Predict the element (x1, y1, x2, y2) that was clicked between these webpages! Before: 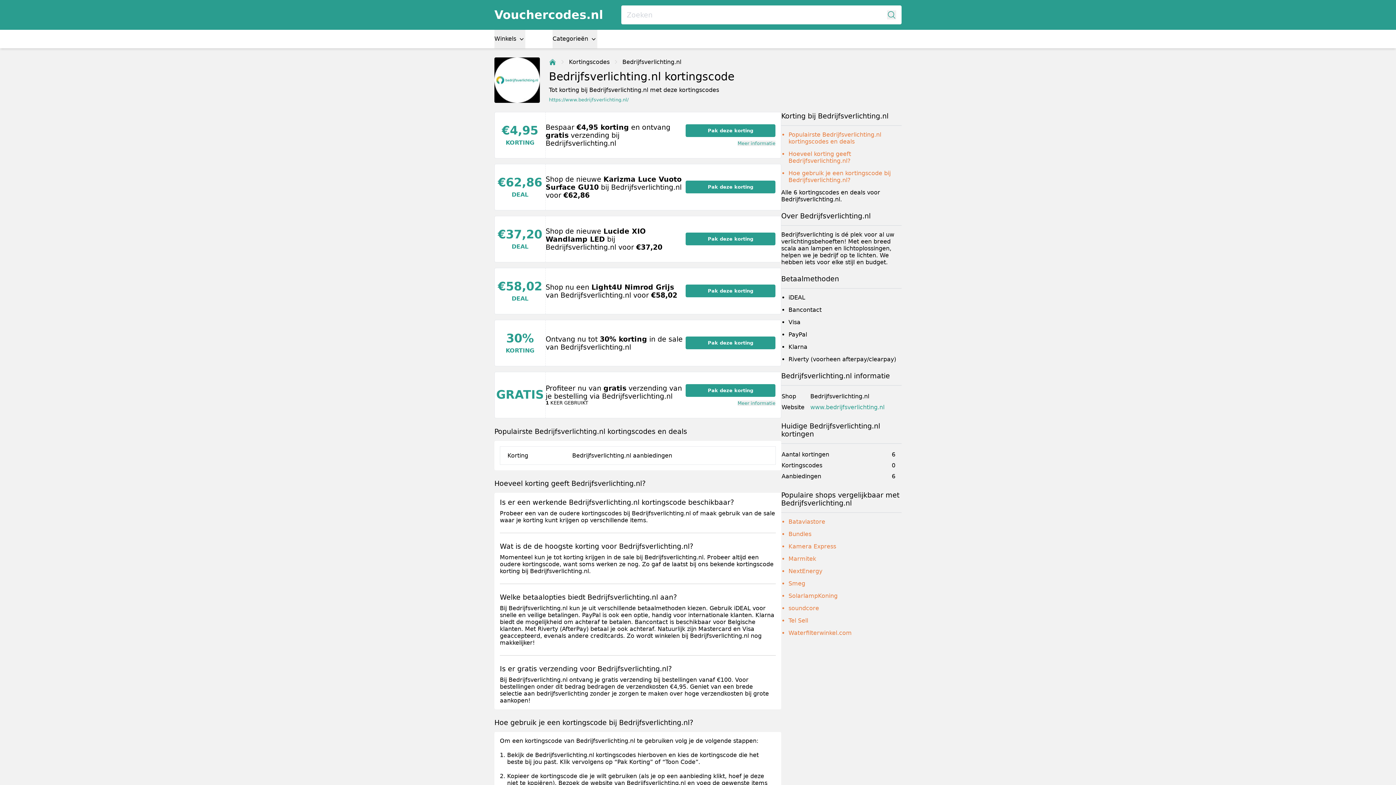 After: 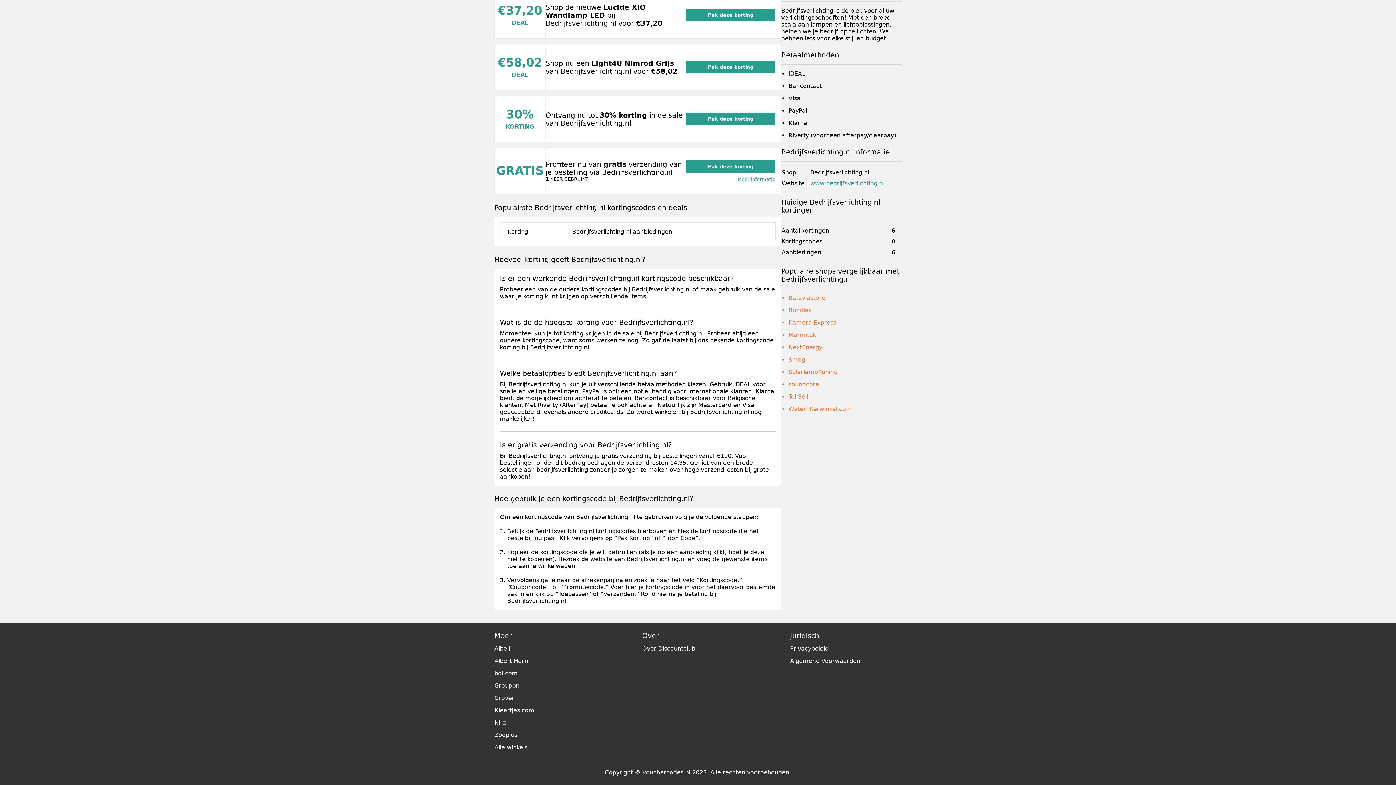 Action: bbox: (788, 150, 851, 164) label: Hoeveel korting geeft Bedrijfsverlichting.nl?